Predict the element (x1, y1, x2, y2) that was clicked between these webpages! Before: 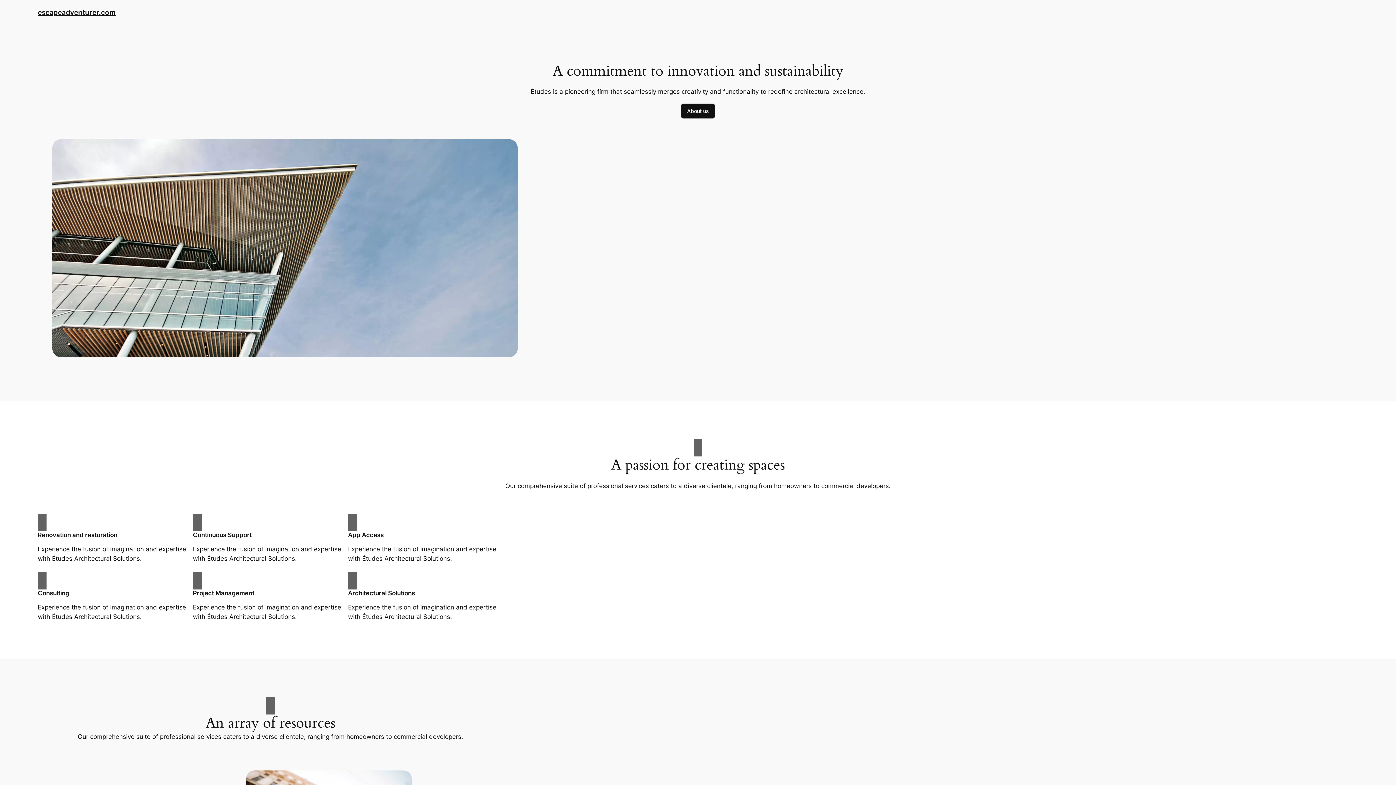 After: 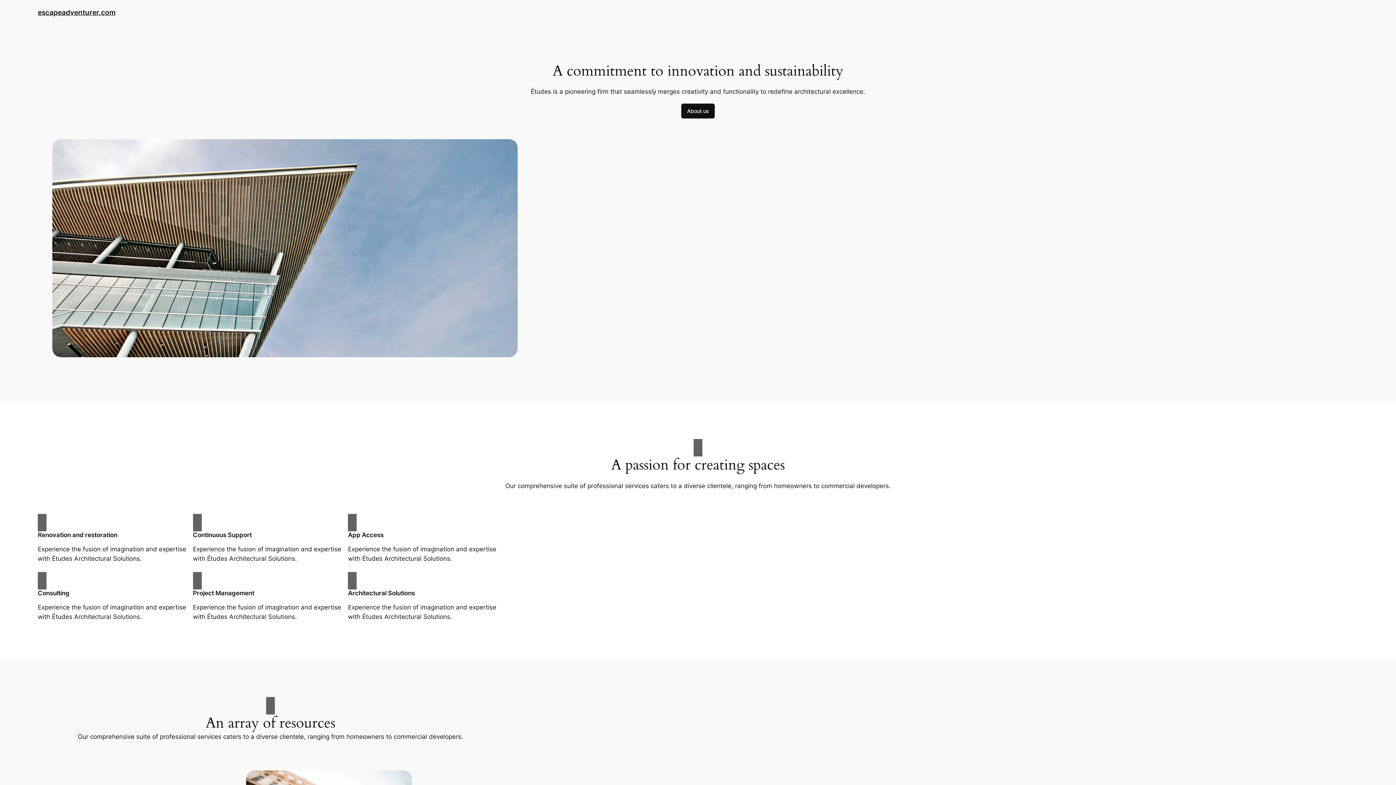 Action: label: escapeadventurer.com bbox: (37, 8, 115, 16)